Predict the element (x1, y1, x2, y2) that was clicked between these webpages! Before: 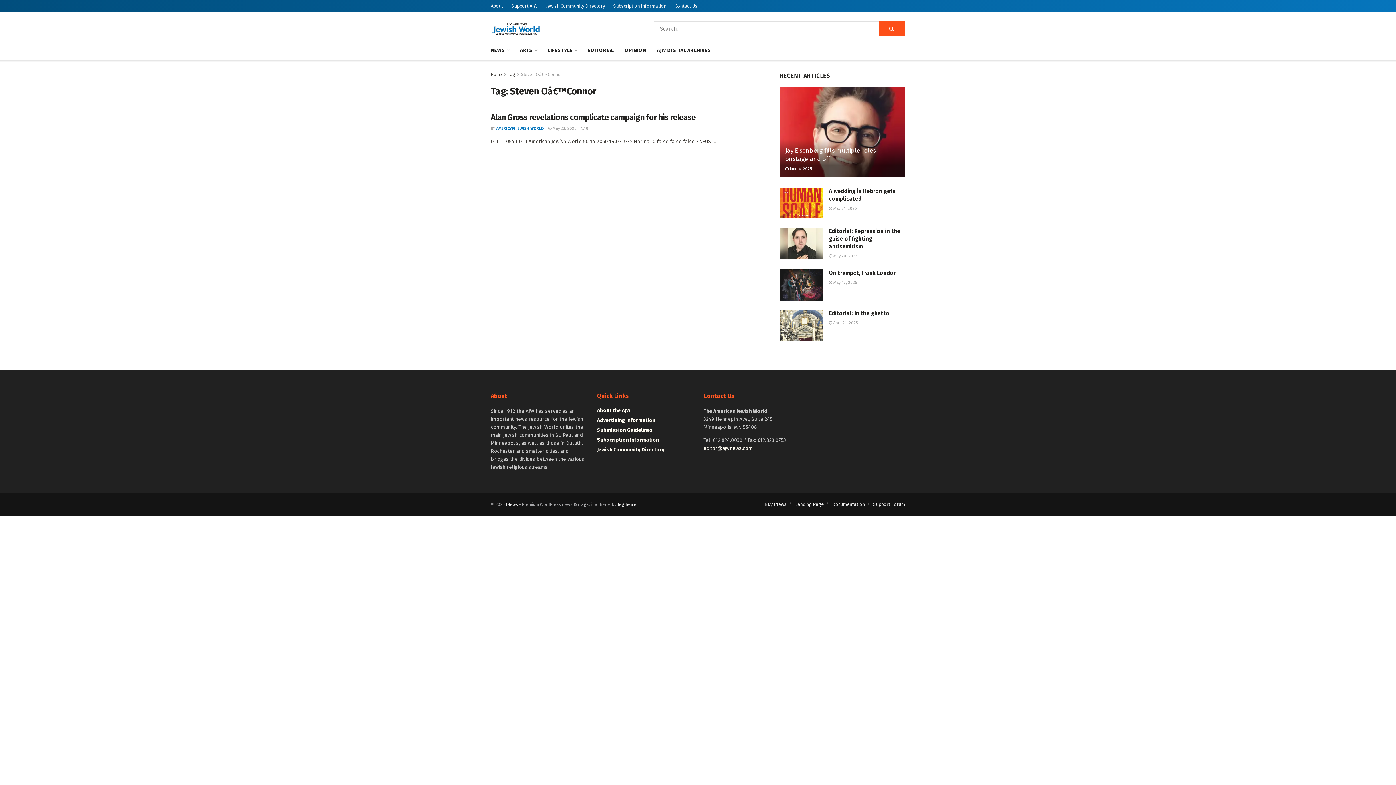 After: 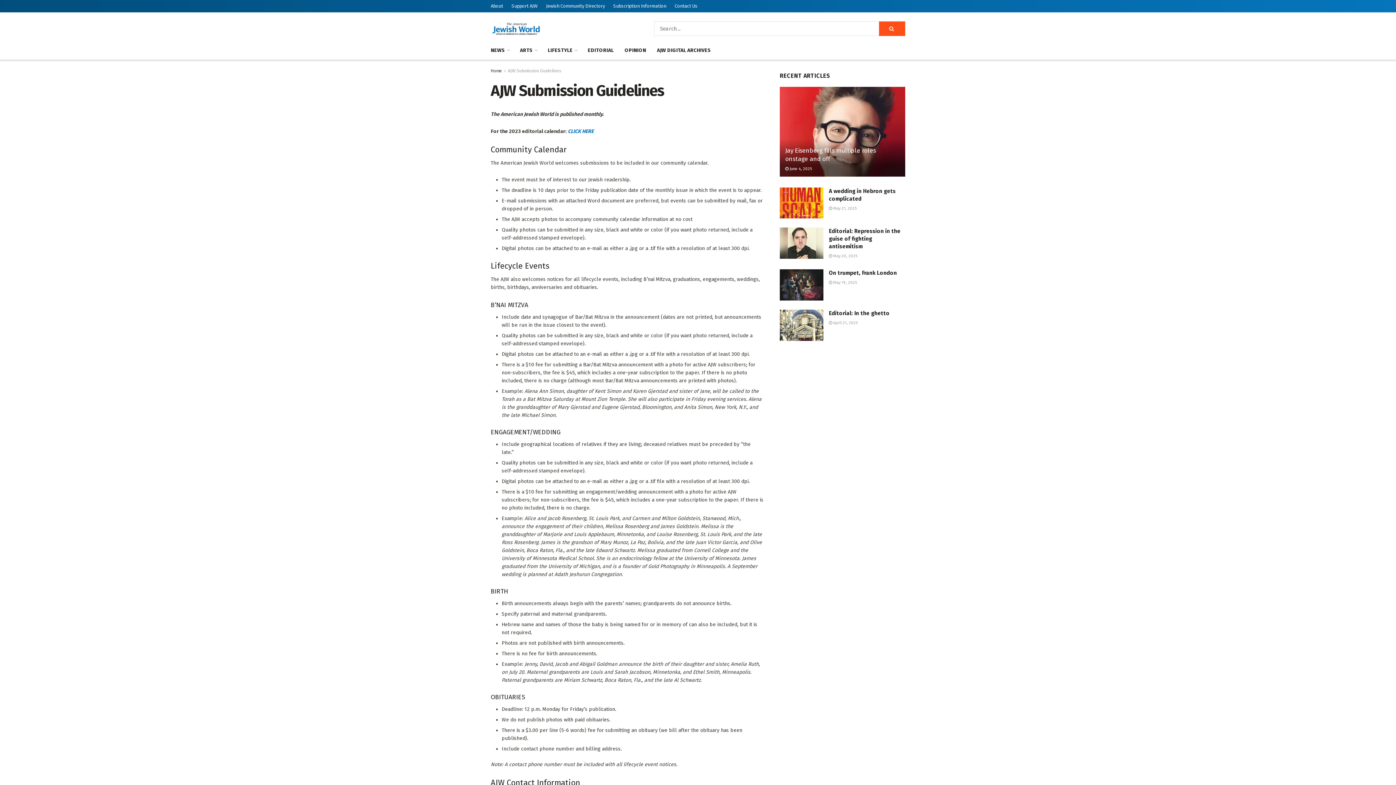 Action: label: Submission Guidelines bbox: (597, 427, 652, 433)